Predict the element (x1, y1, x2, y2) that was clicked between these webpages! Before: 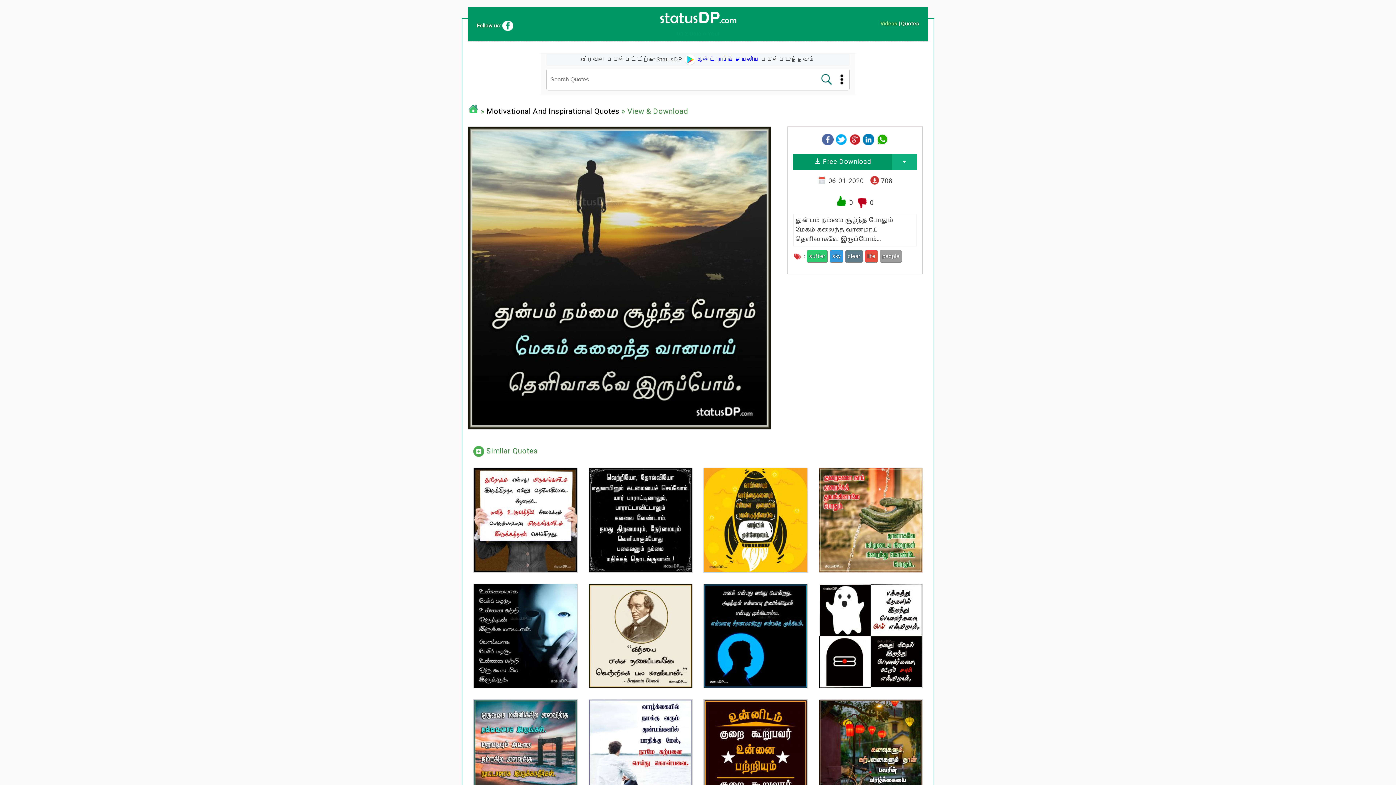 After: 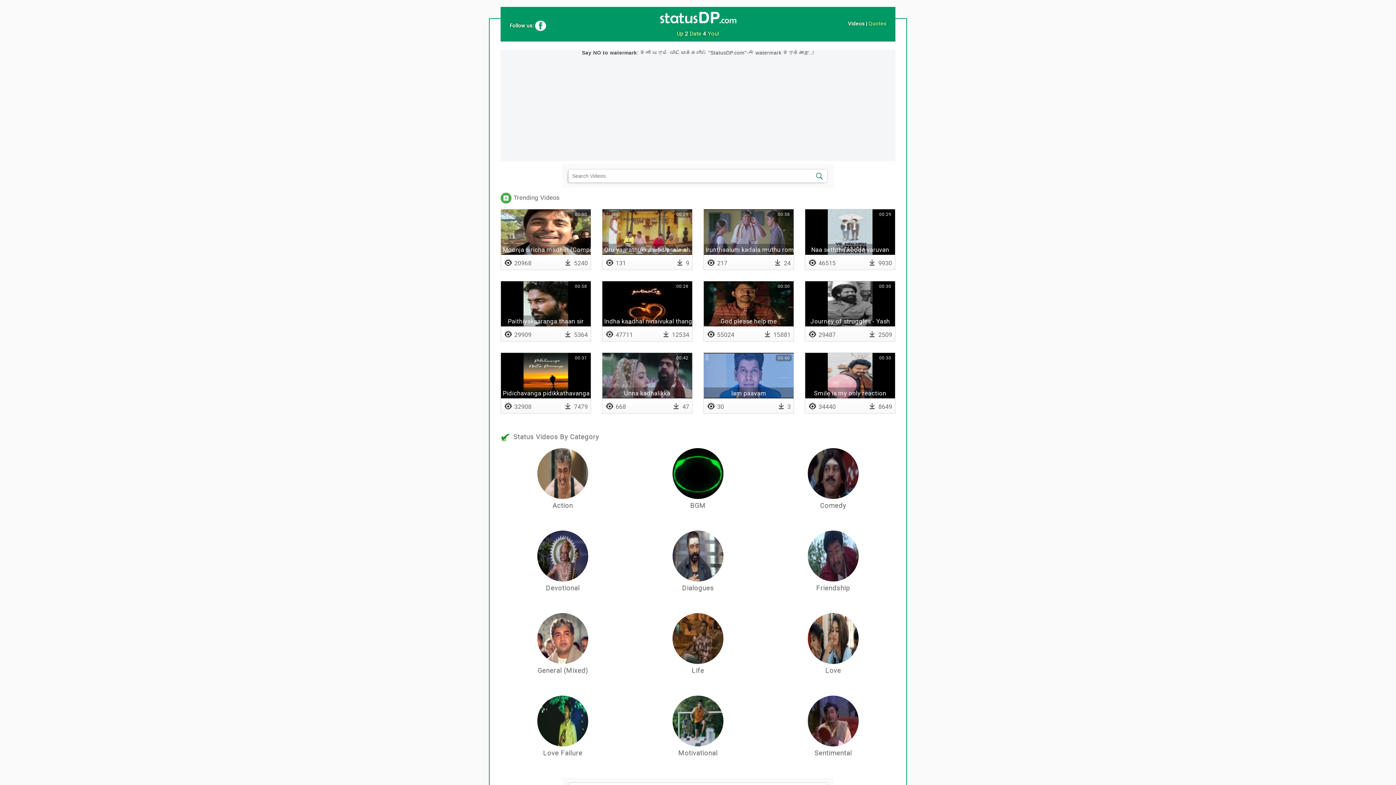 Action: bbox: (880, 20, 897, 26) label: Videos